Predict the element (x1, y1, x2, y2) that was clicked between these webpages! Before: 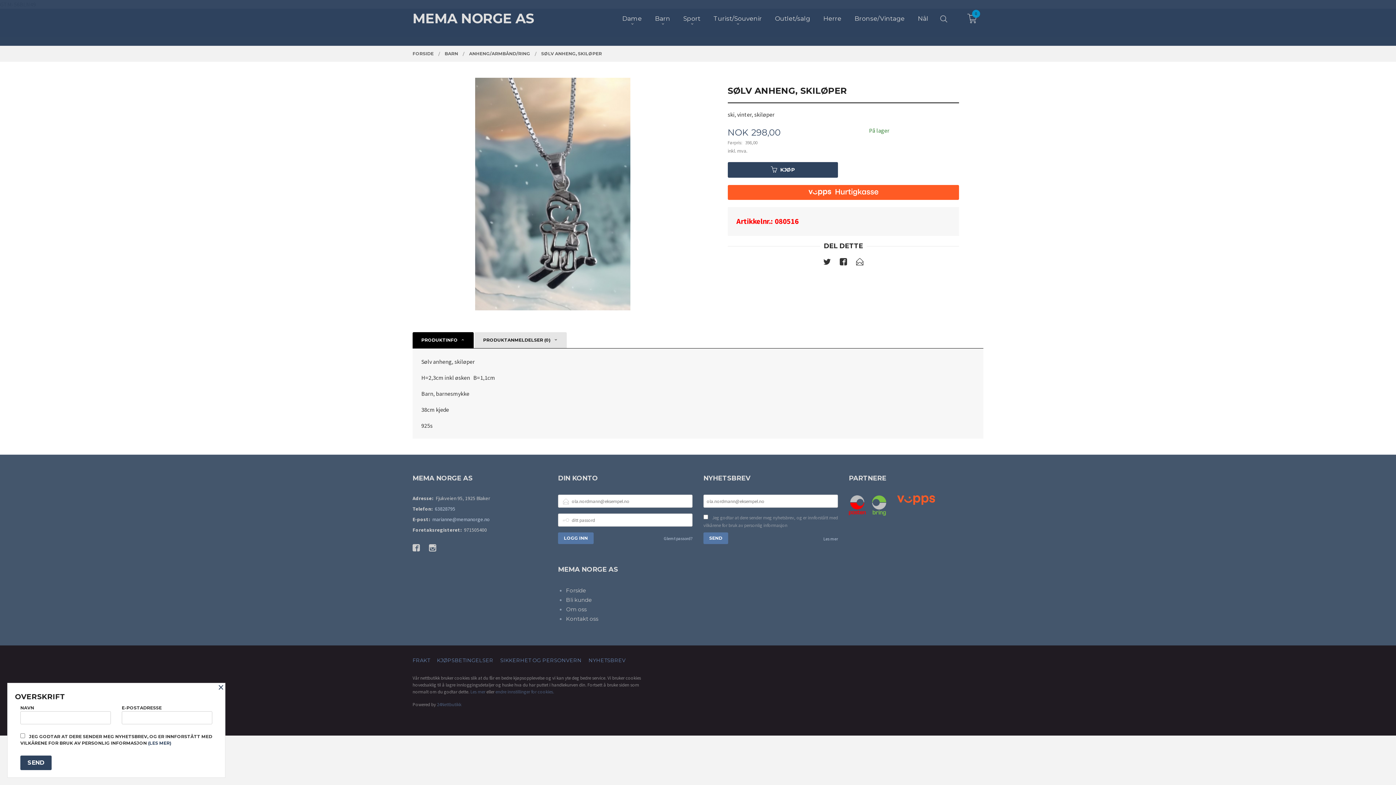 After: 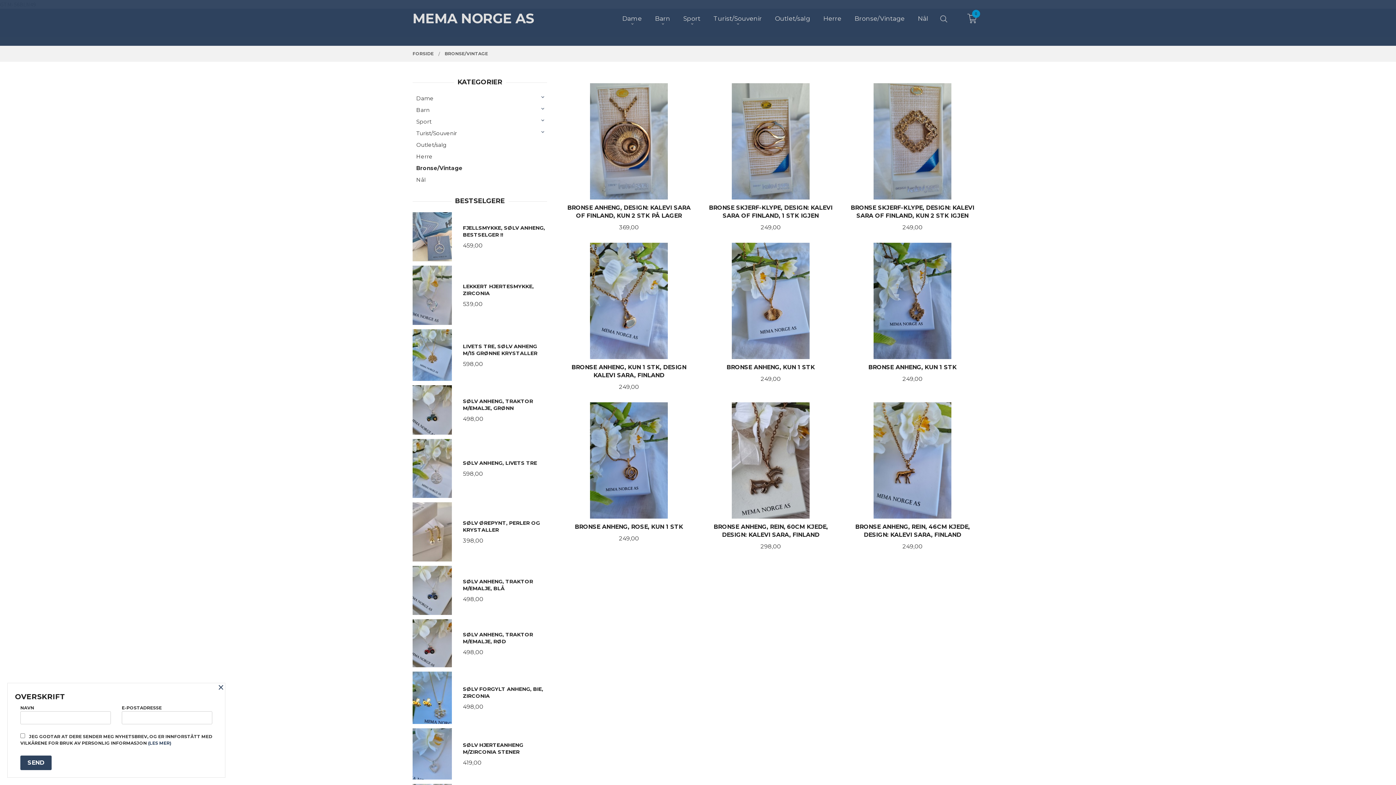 Action: label: Bronse/Vintage bbox: (854, 14, 904, 22)